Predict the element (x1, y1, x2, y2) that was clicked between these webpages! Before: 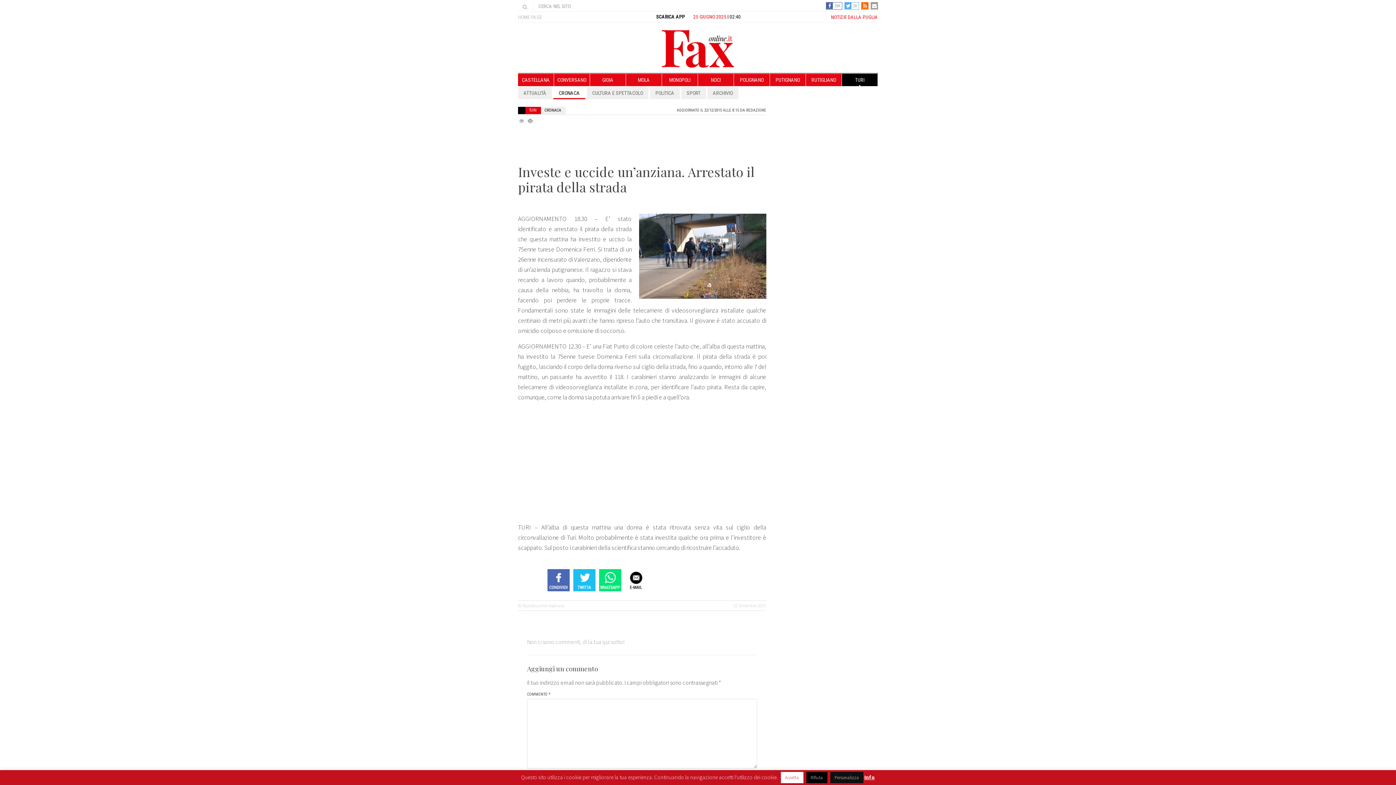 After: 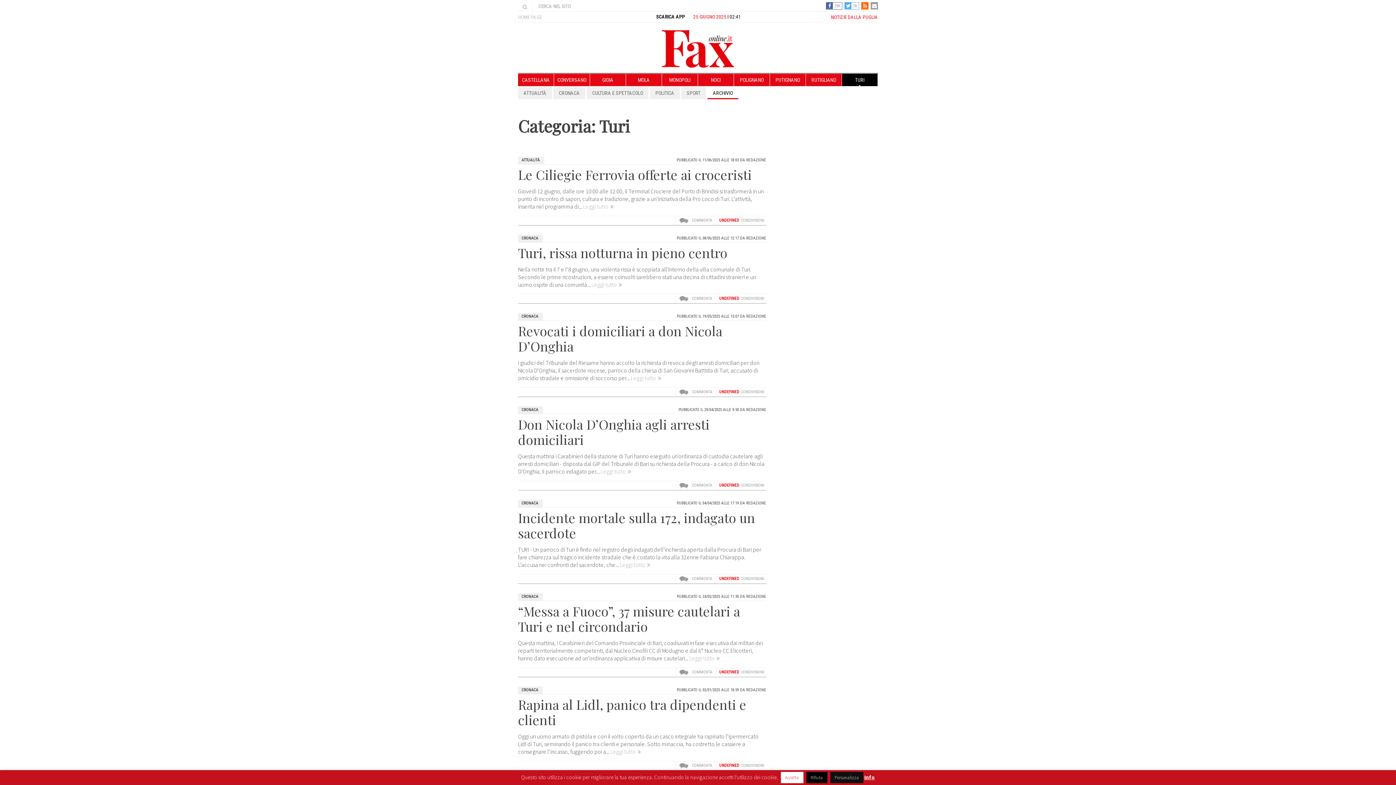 Action: bbox: (713, 90, 733, 95) label: ARCHIVIO